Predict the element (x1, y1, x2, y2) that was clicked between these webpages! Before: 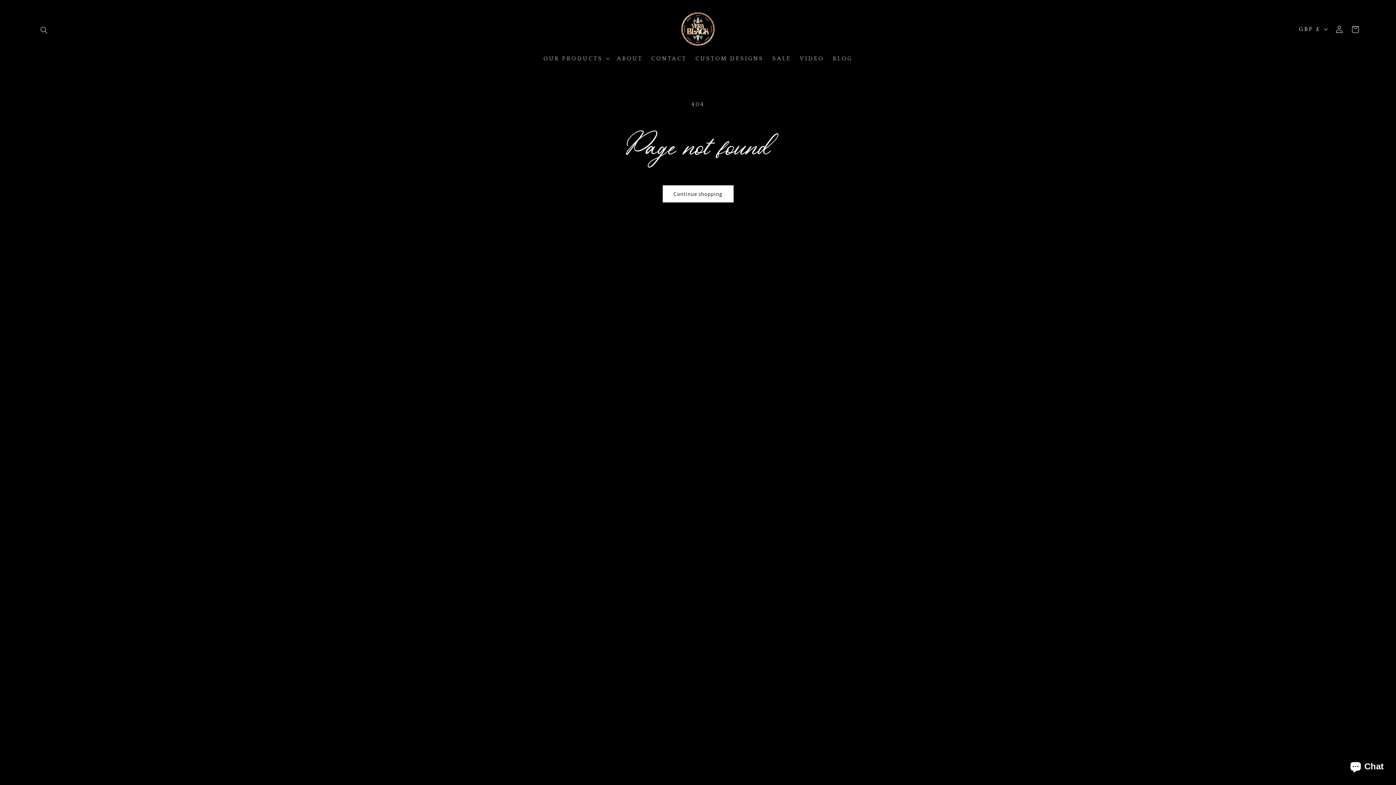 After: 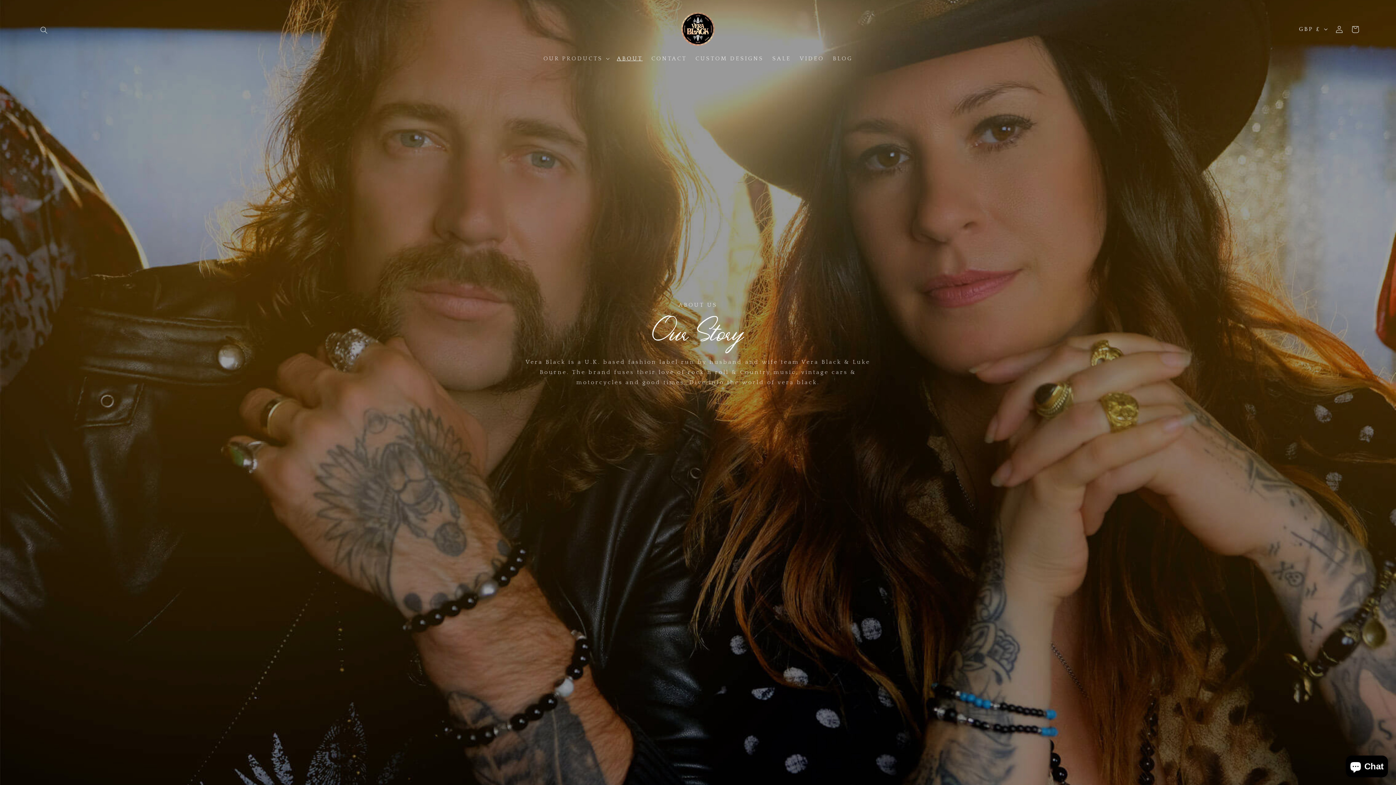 Action: bbox: (612, 50, 647, 66) label: ABOUT